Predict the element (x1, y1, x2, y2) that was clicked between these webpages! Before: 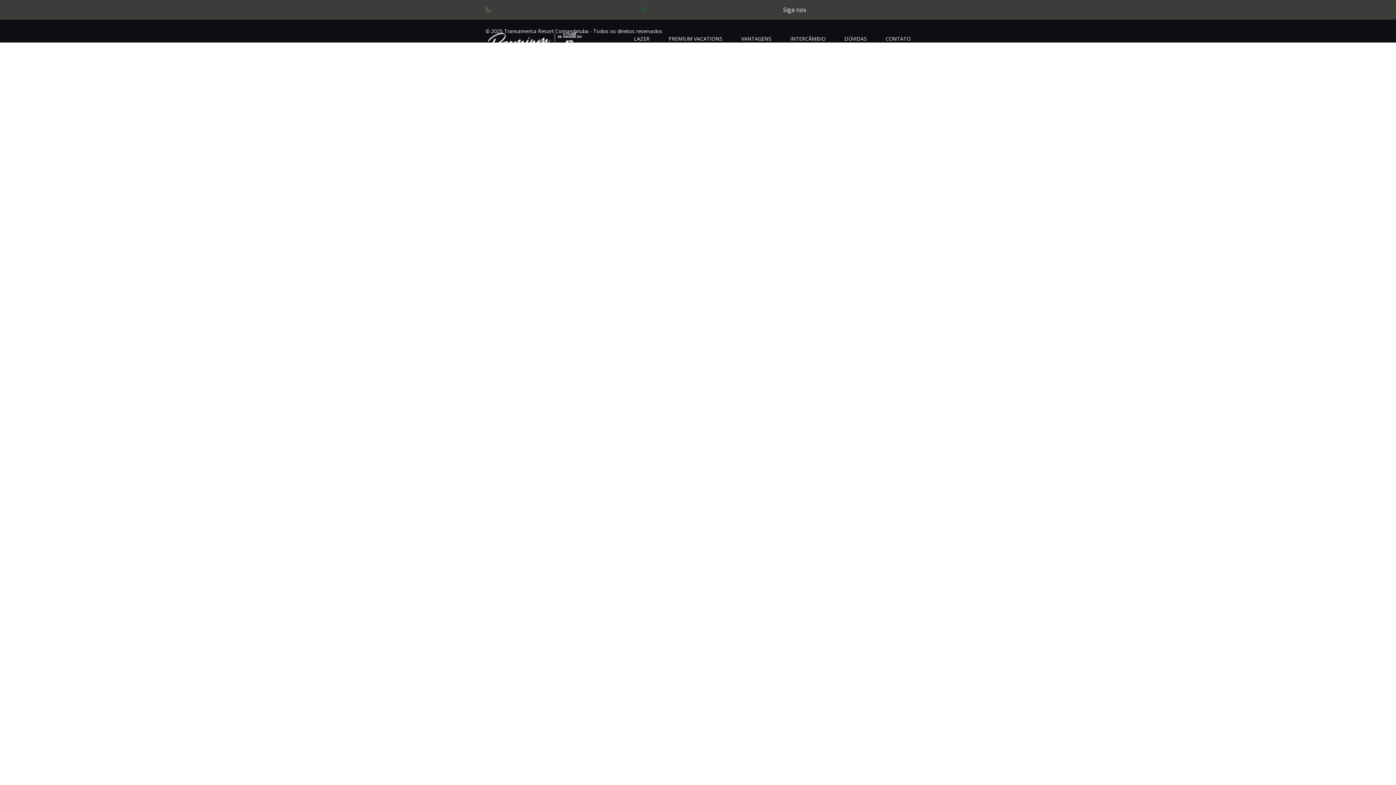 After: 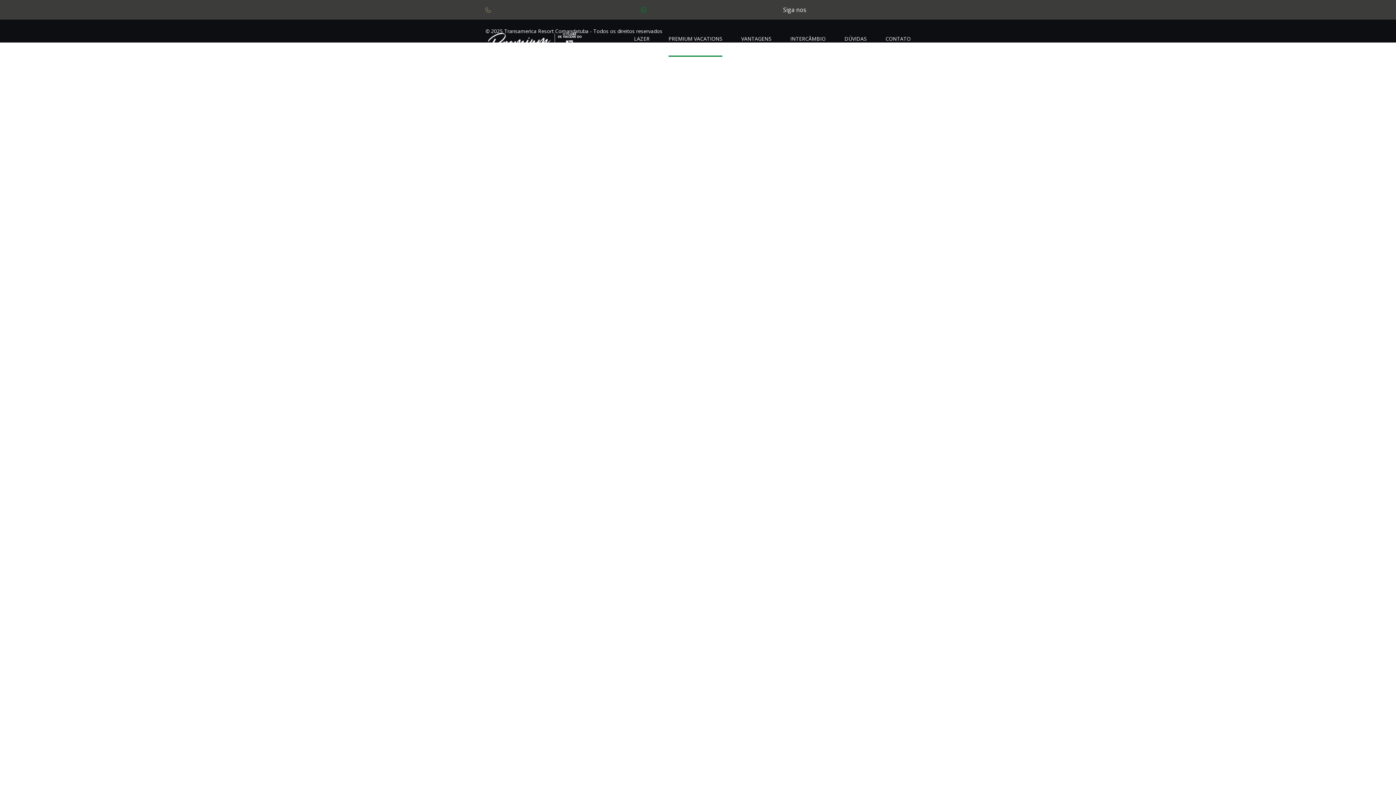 Action: label: PREMIUM VACATIONS bbox: (668, 32, 722, 45)